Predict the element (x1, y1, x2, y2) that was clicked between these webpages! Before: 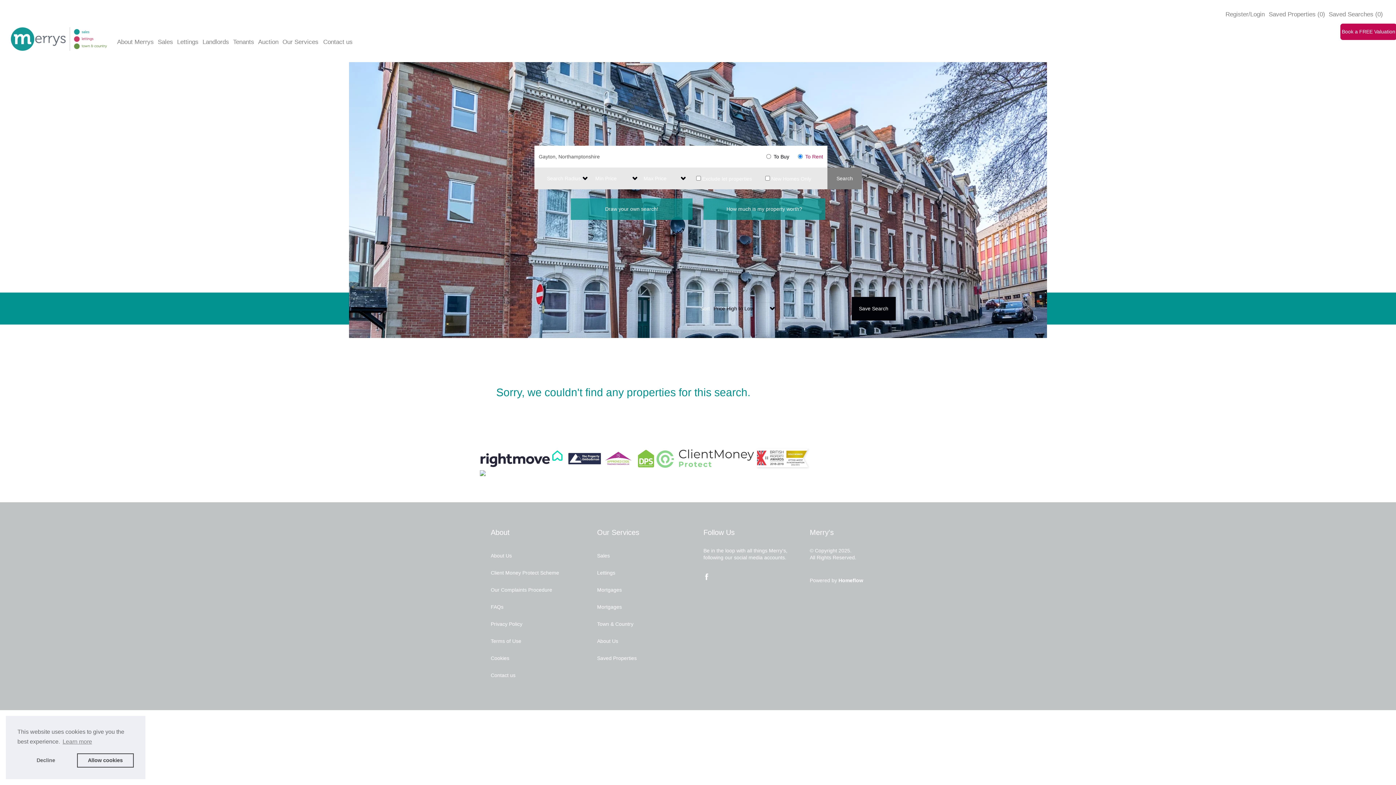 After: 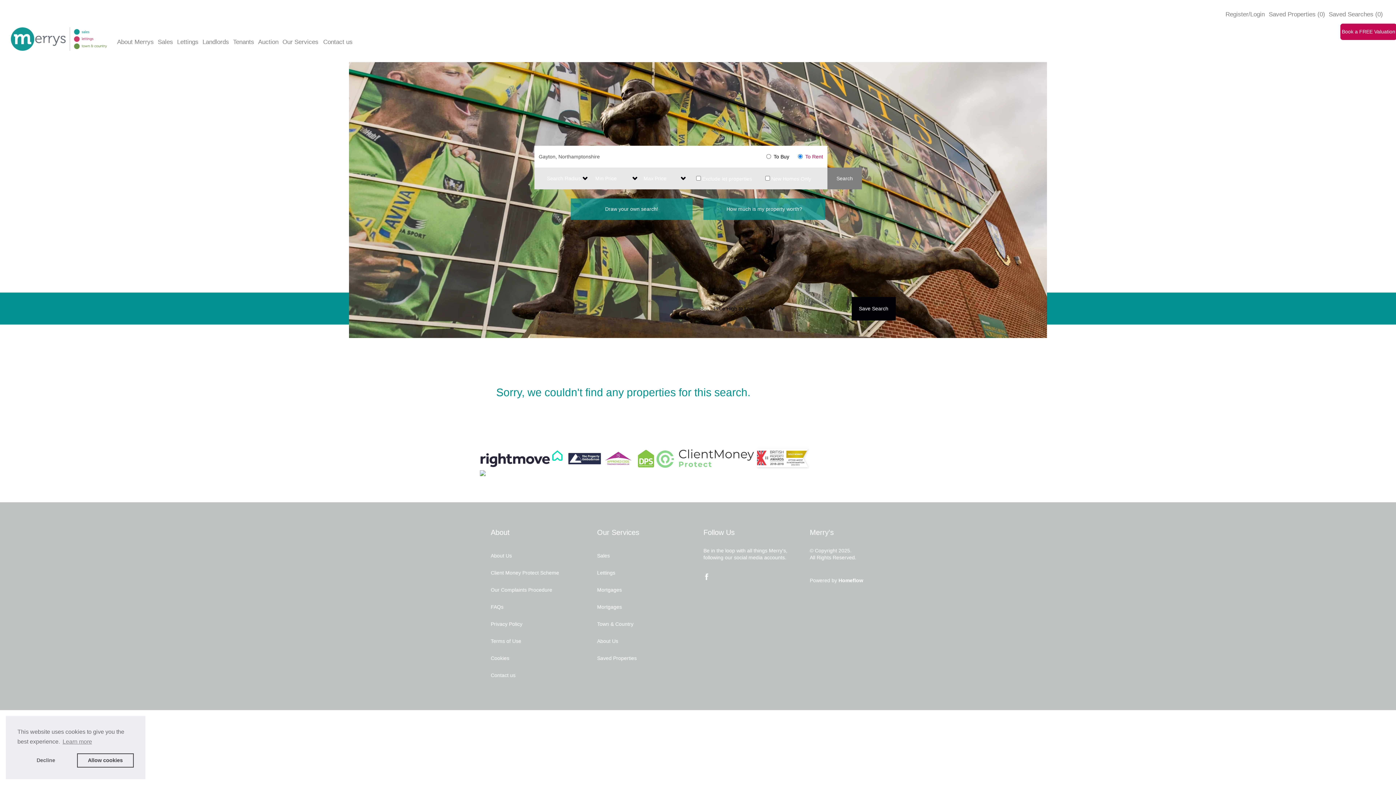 Action: label: Facebook bbox: (703, 575, 710, 581)